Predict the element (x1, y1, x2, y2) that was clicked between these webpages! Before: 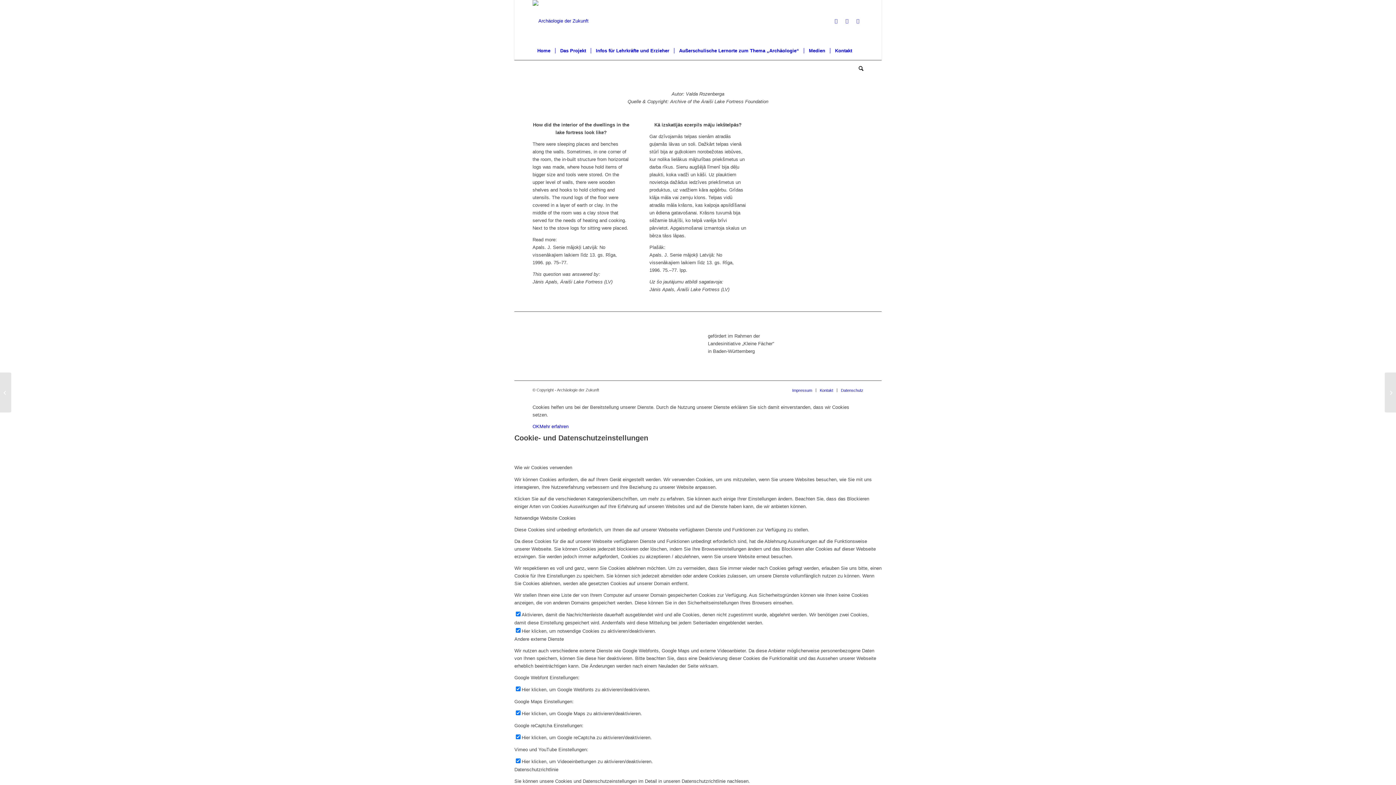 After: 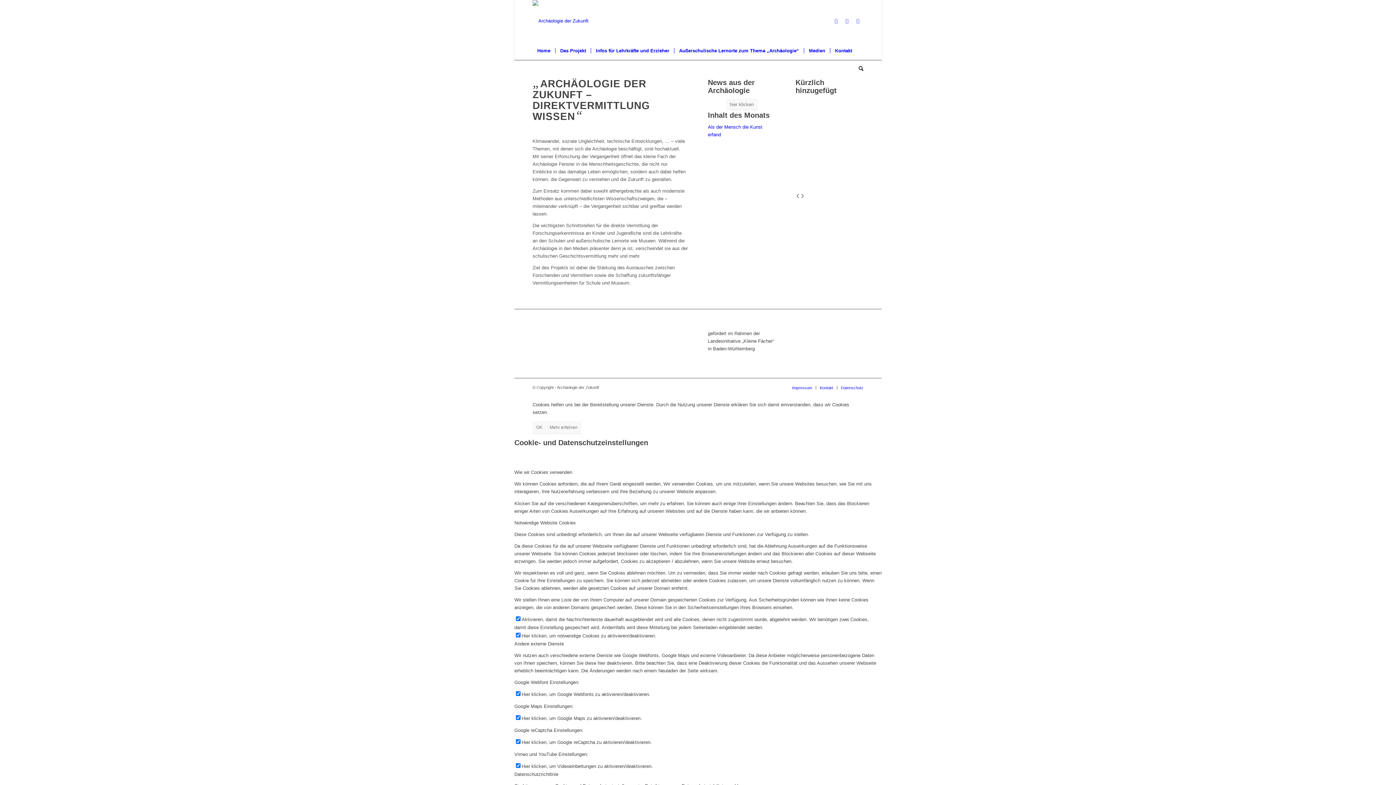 Action: bbox: (532, 41, 555, 60) label: Home